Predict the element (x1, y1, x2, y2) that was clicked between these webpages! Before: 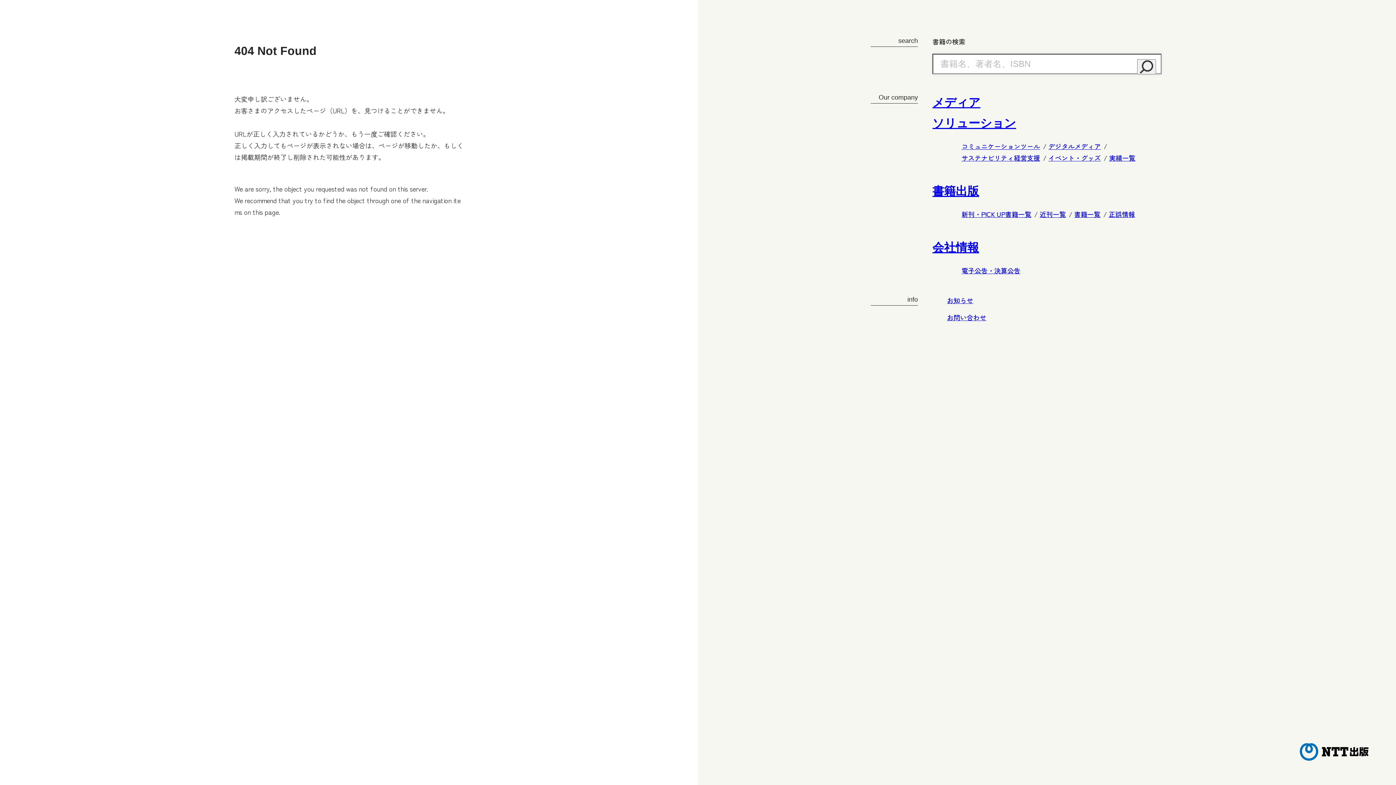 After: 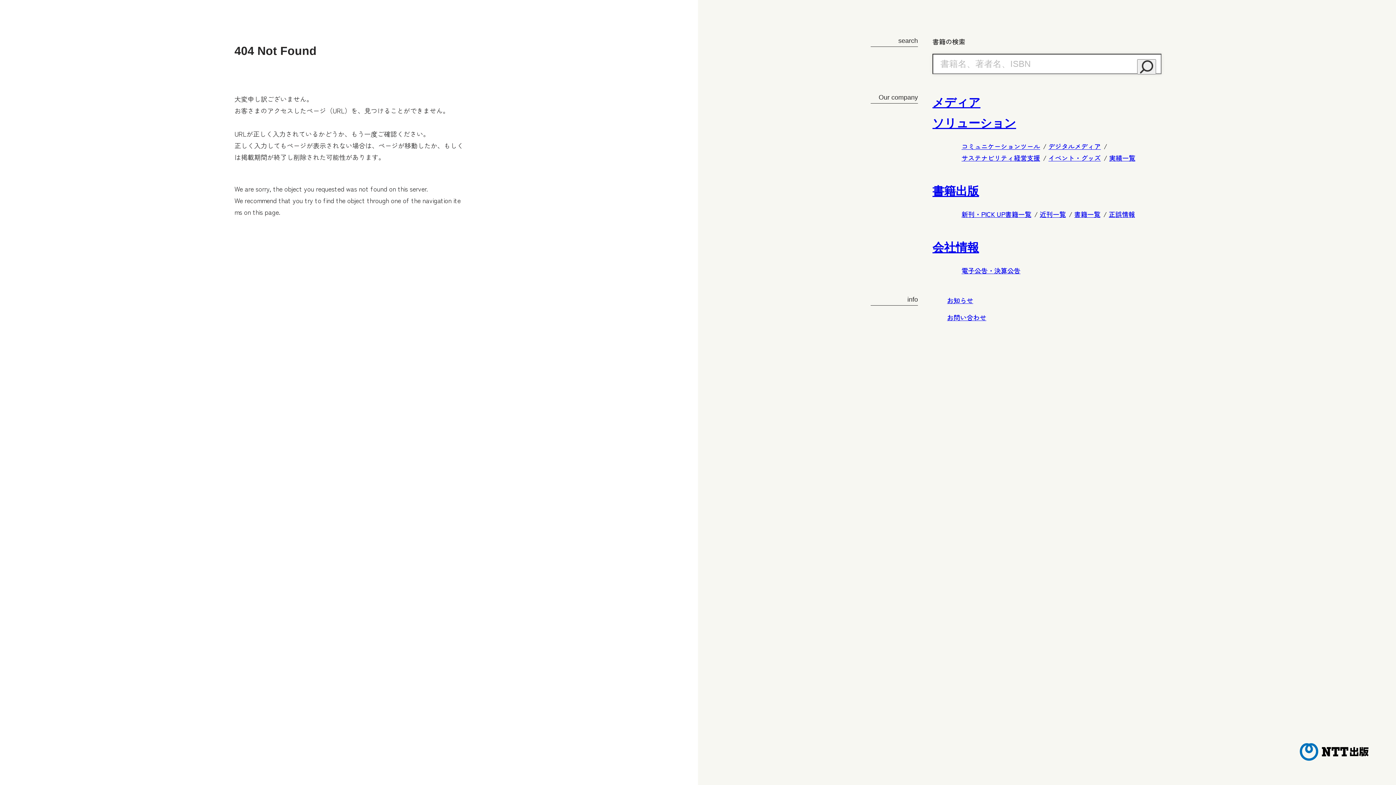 Action: label: メディア bbox: (932, 92, 980, 113)